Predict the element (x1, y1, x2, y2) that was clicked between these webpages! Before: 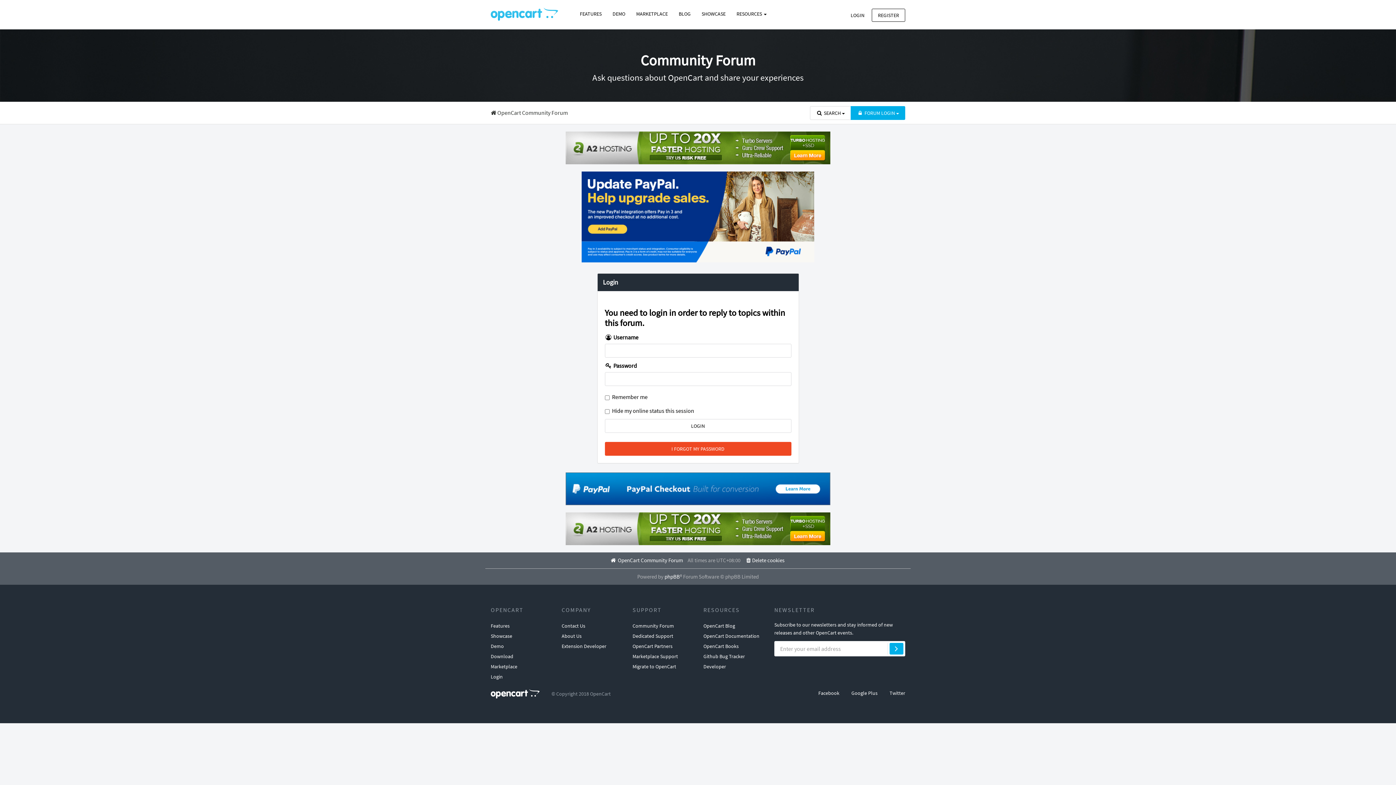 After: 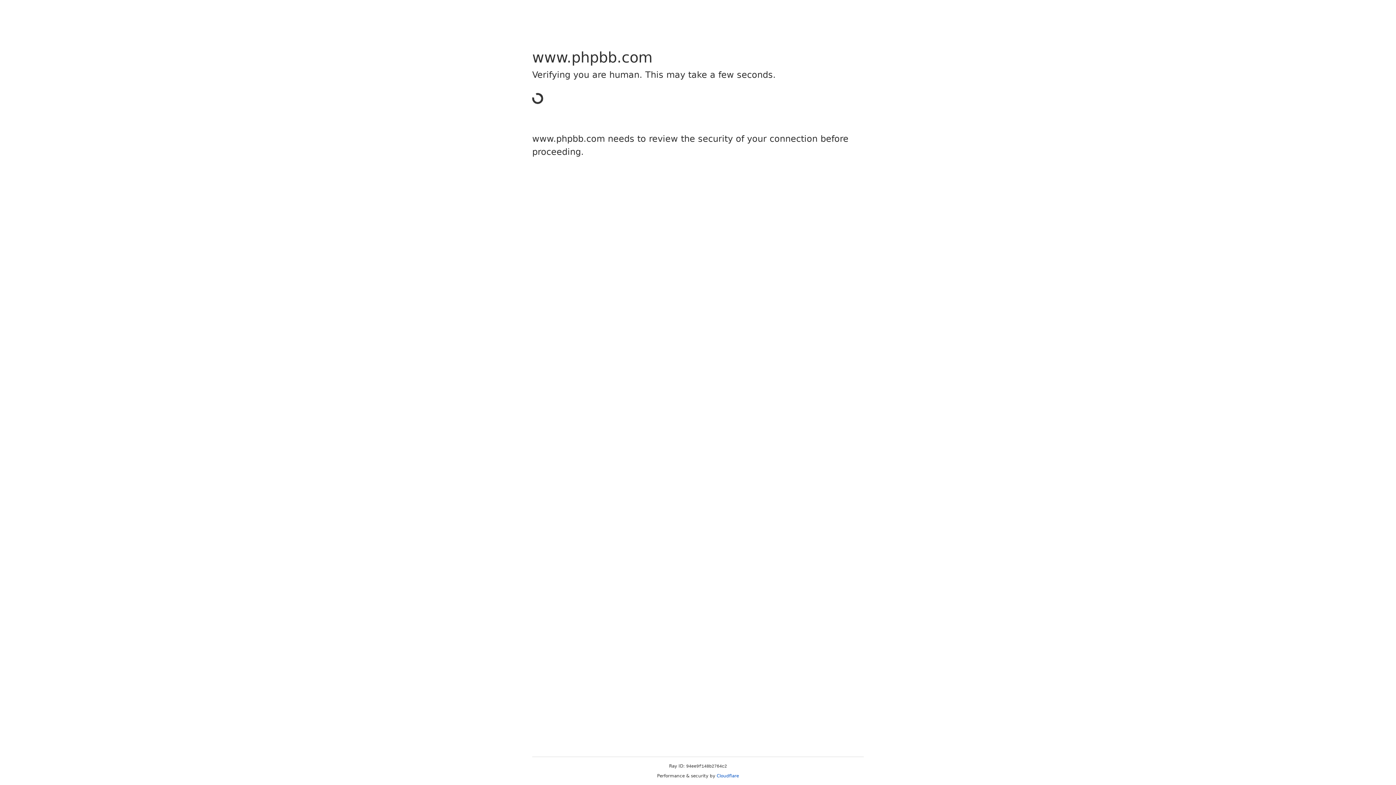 Action: label: phpBB bbox: (664, 573, 680, 580)